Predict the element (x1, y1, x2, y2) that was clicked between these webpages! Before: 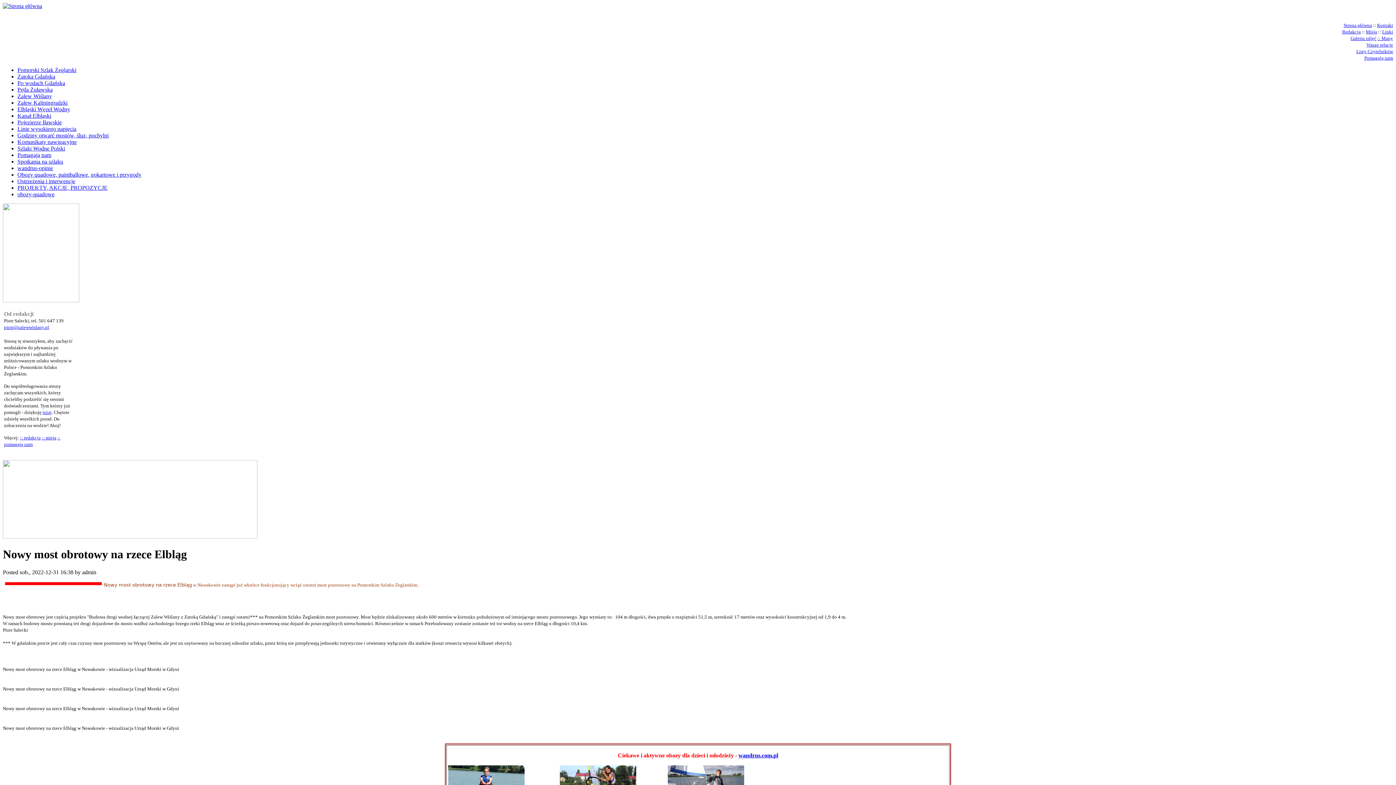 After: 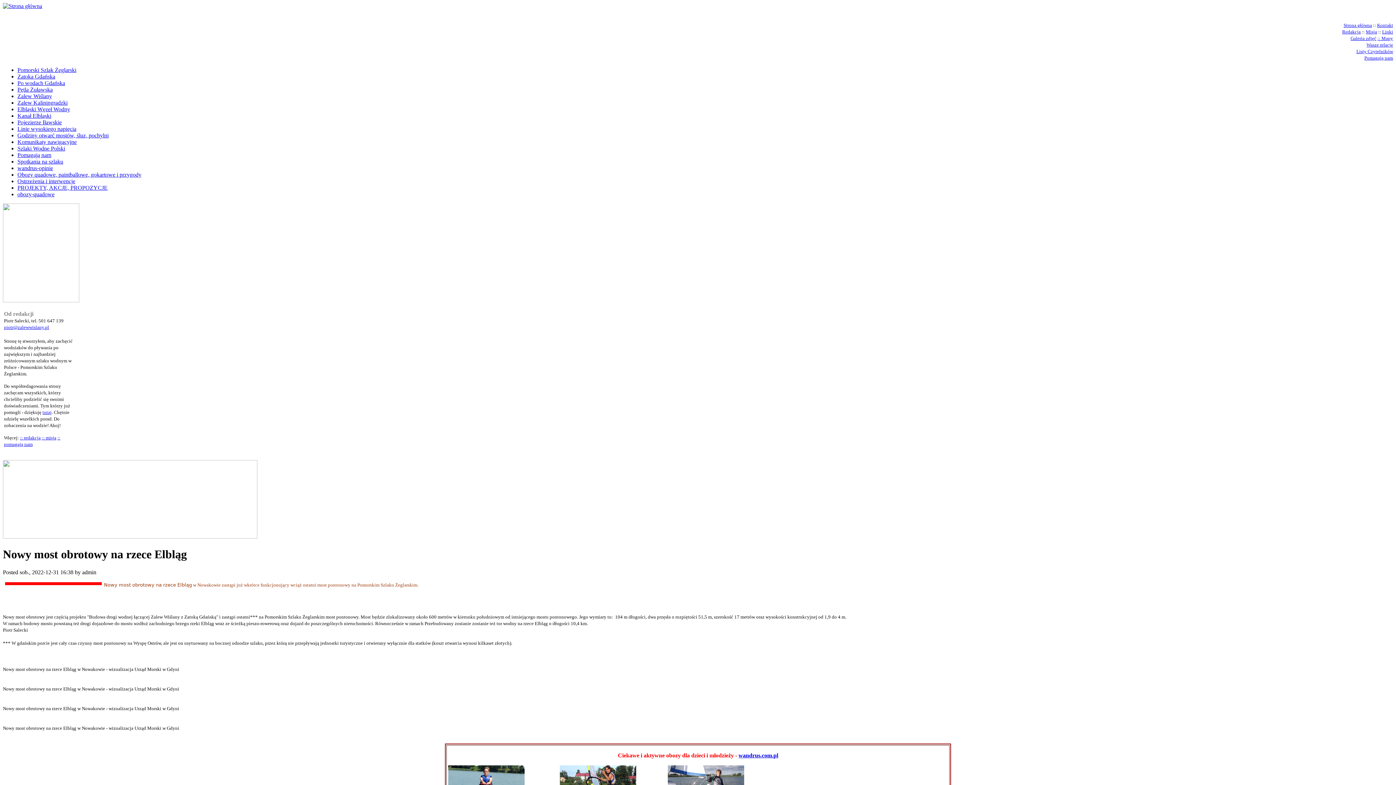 Action: bbox: (2, 533, 257, 540)